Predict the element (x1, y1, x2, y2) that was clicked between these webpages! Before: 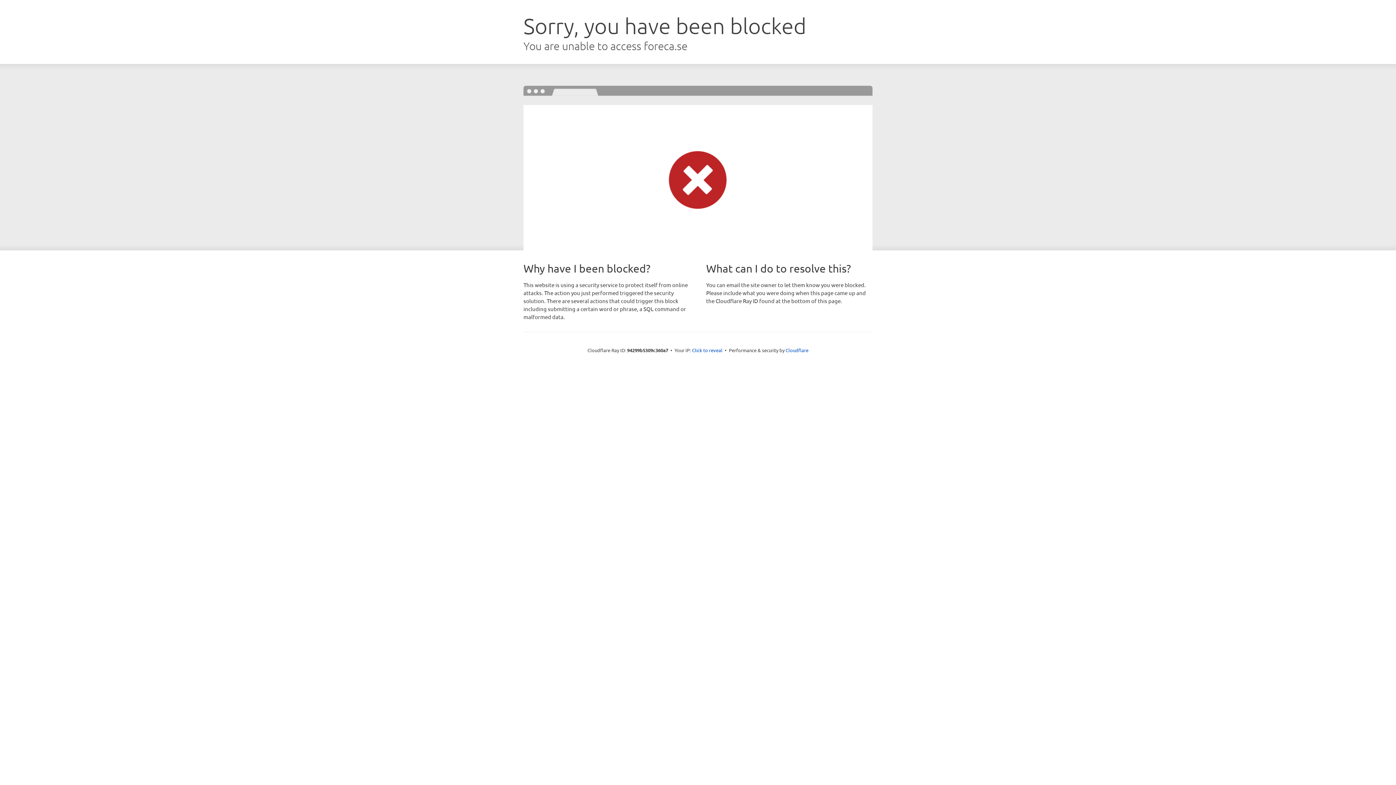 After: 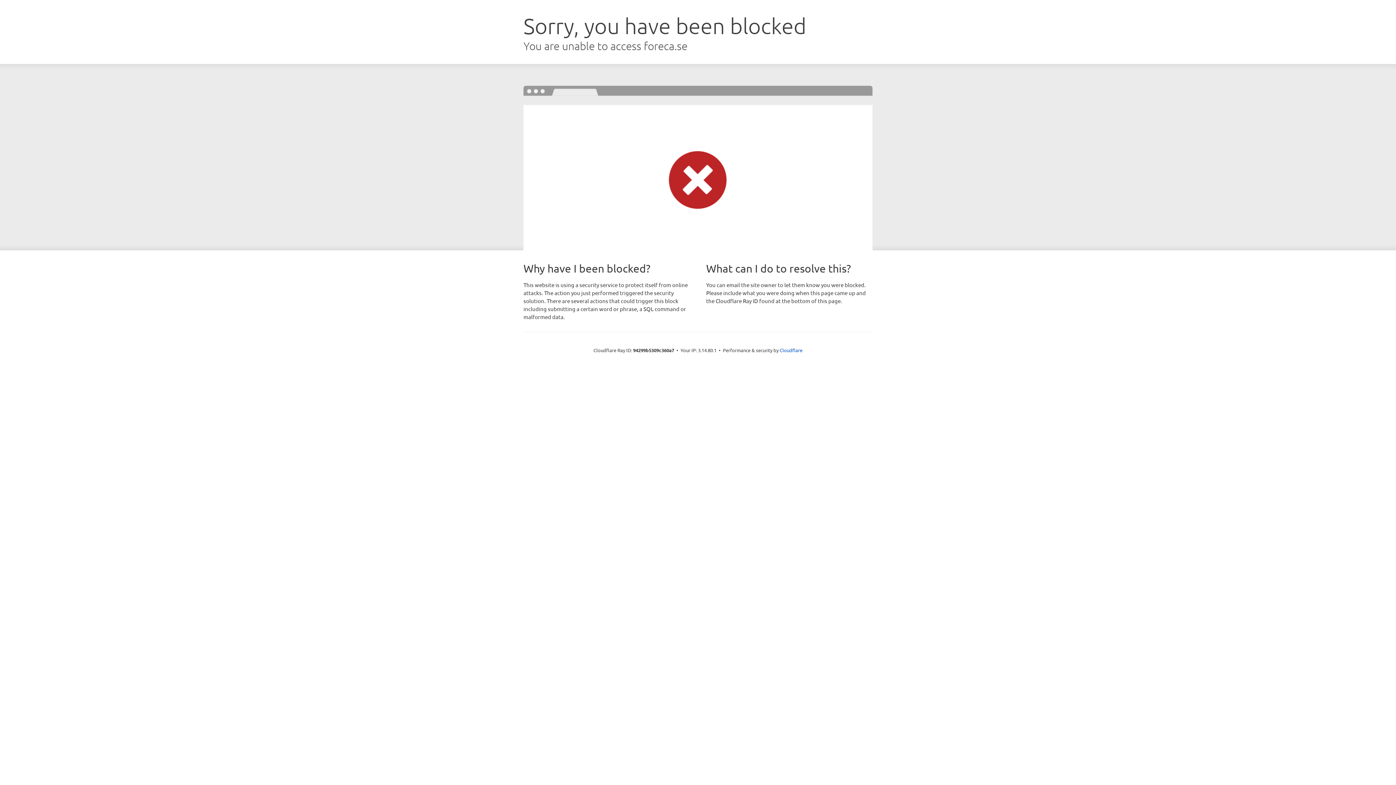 Action: label: Click to reveal bbox: (692, 346, 722, 353)